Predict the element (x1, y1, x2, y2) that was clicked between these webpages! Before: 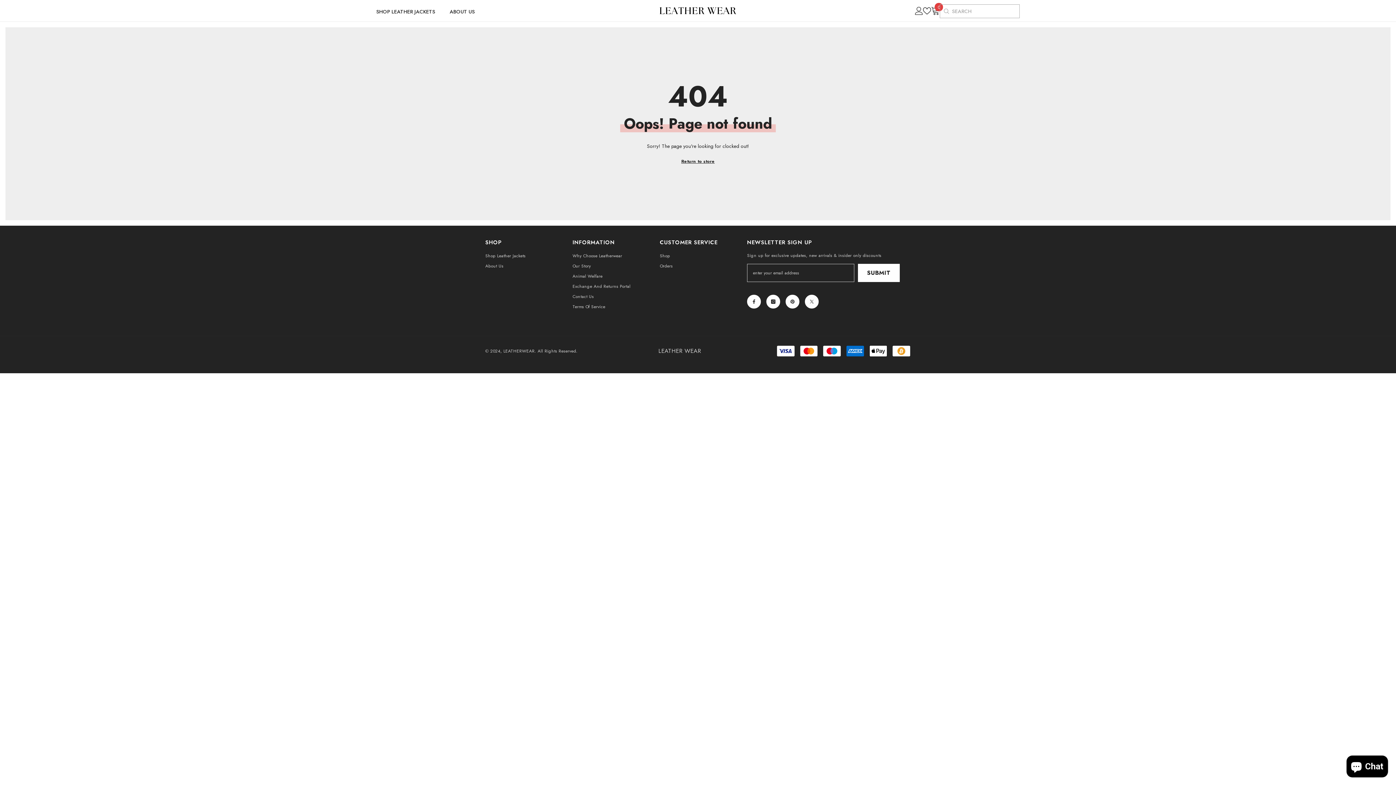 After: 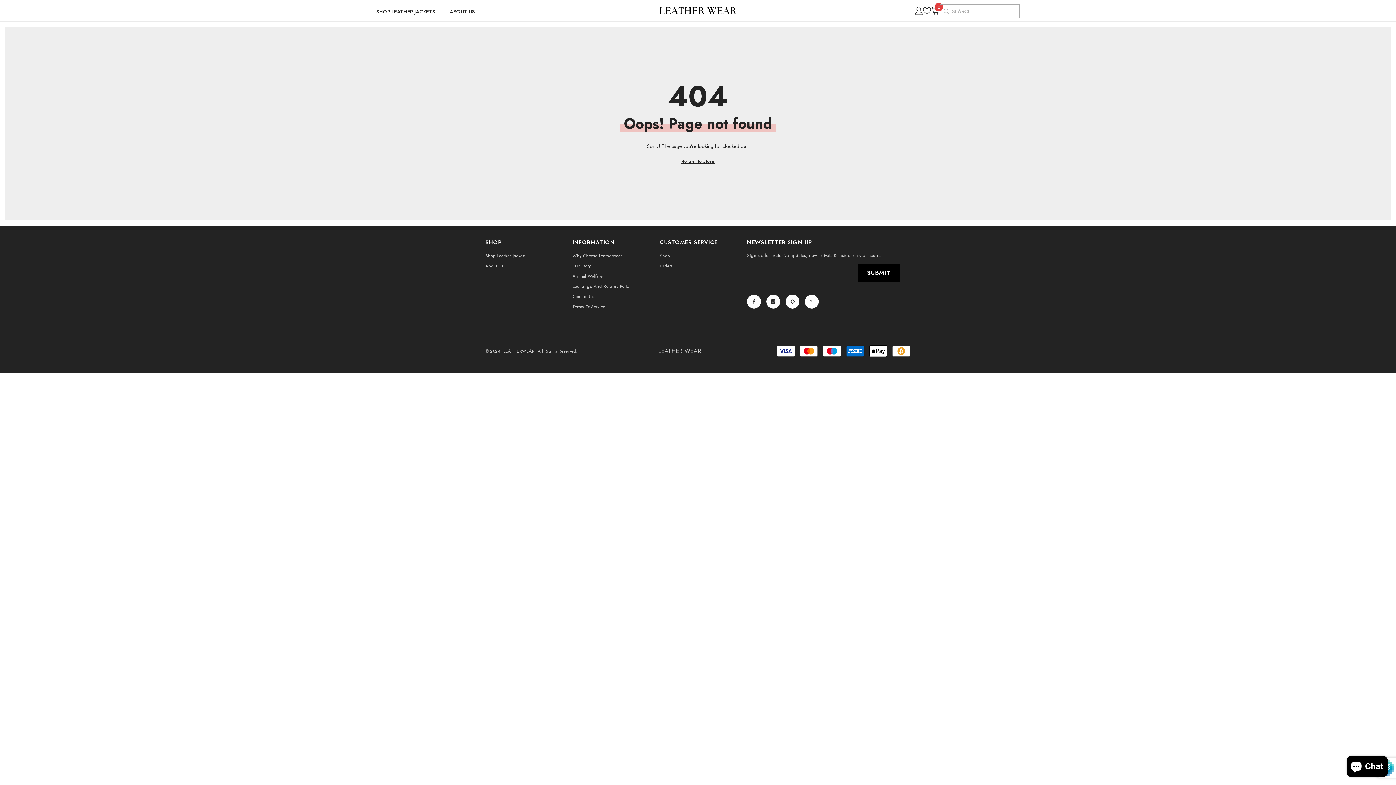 Action: bbox: (858, 264, 900, 282) label: Submit